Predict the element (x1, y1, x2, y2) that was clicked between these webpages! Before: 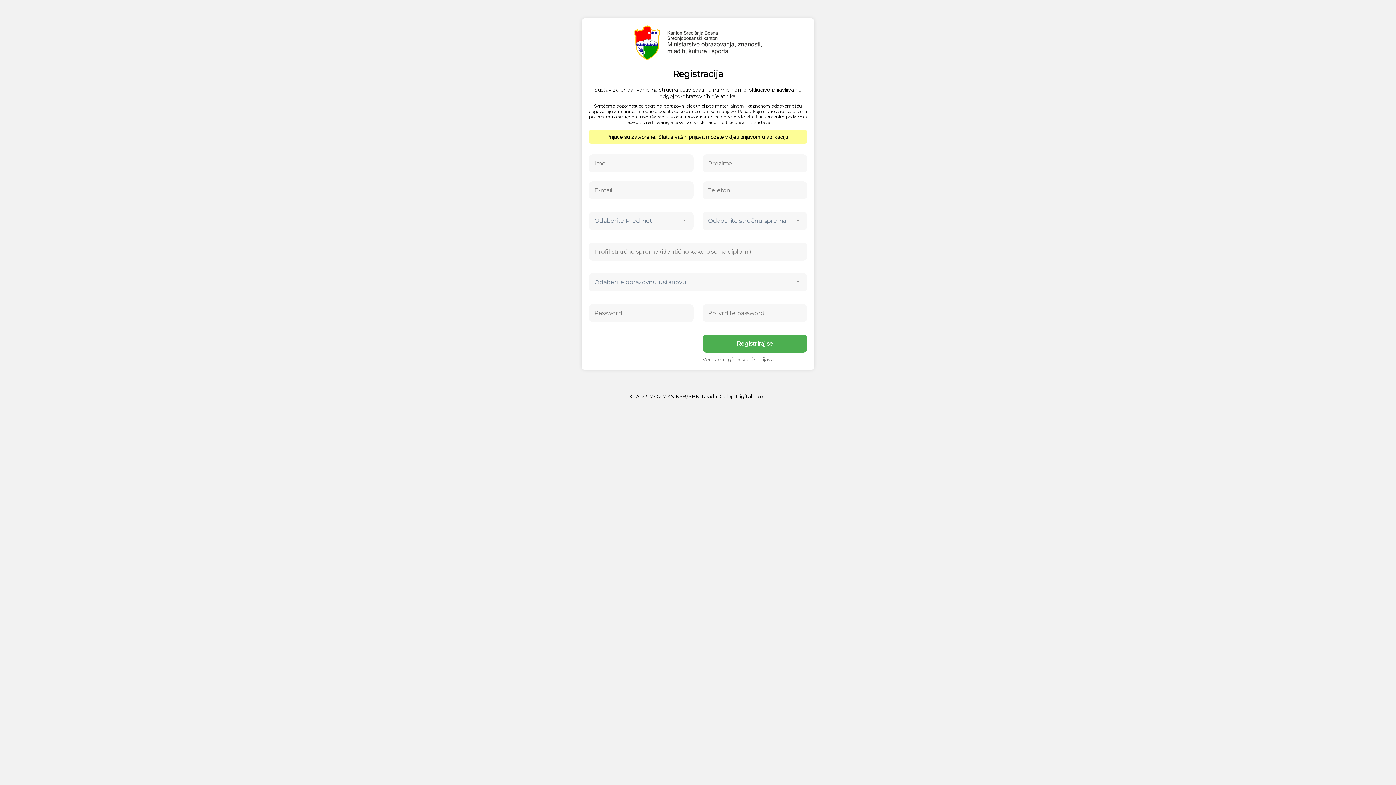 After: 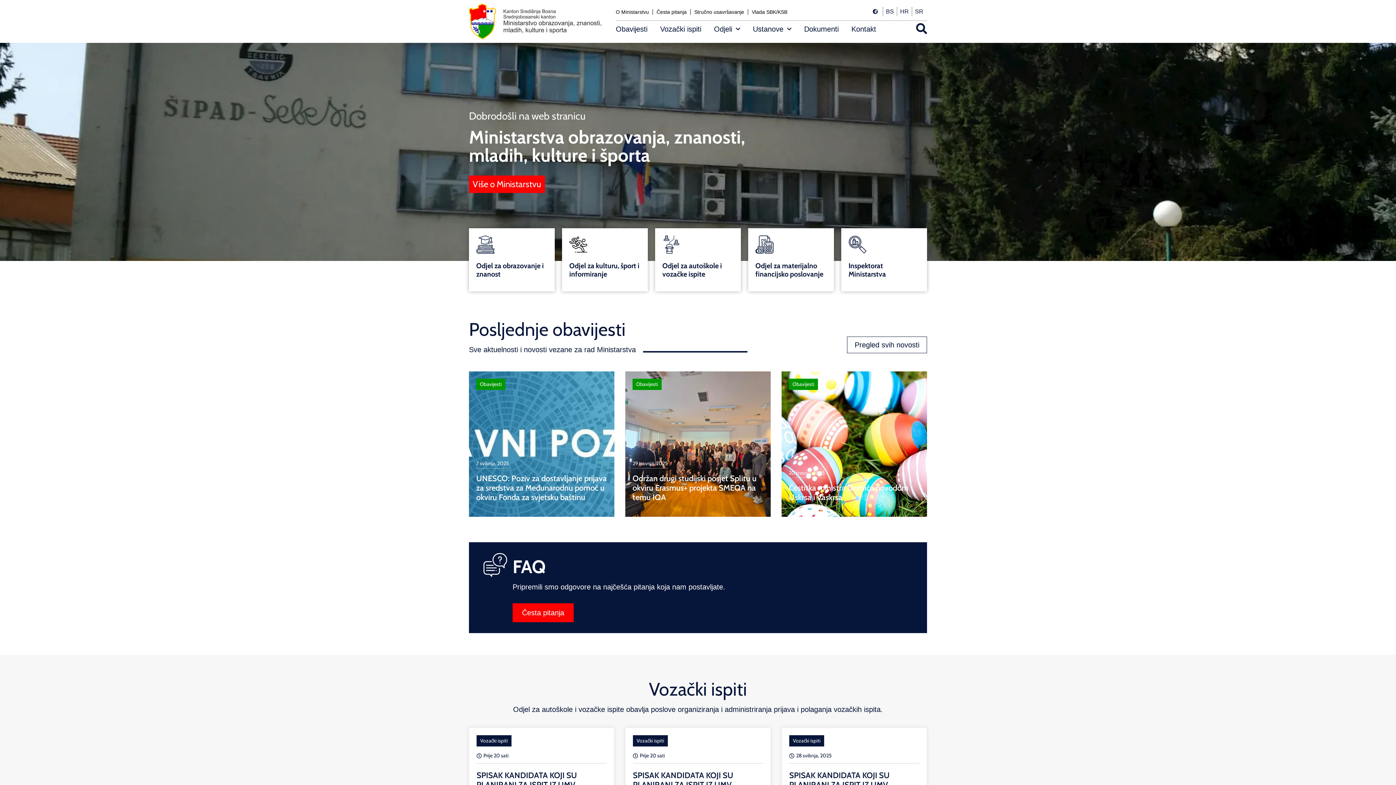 Action: bbox: (634, 54, 761, 60)